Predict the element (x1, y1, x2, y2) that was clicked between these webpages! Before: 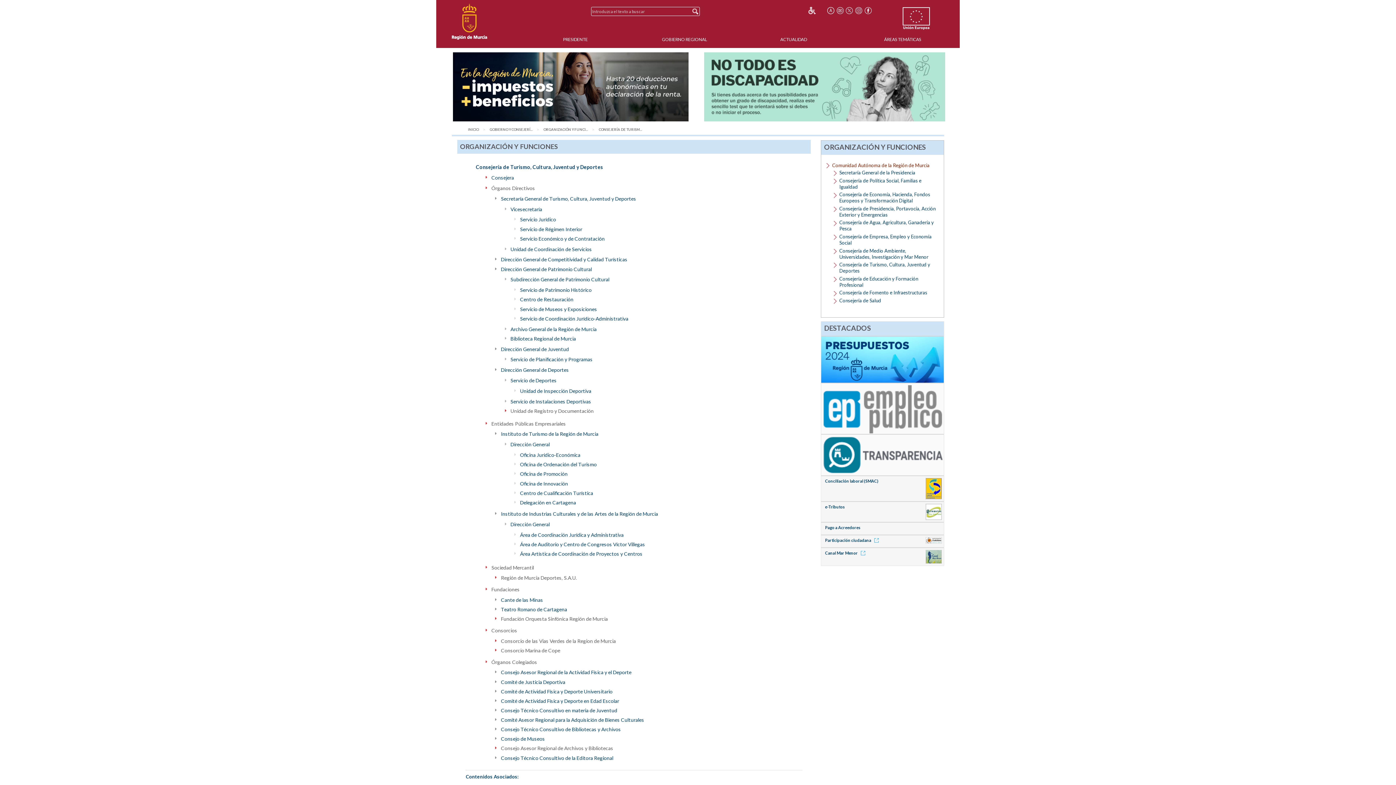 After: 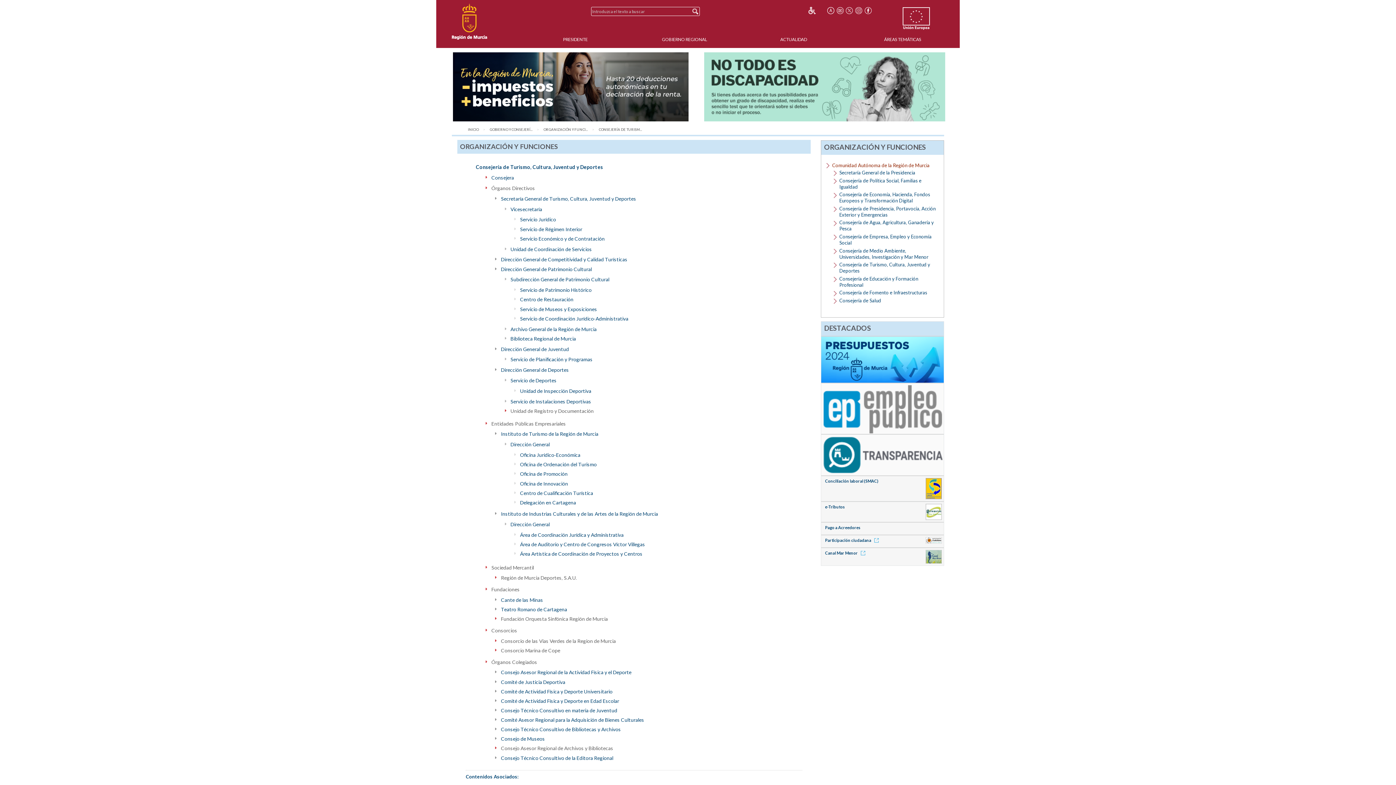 Action: label: Participación ciudadana  bbox: (825, 538, 881, 542)